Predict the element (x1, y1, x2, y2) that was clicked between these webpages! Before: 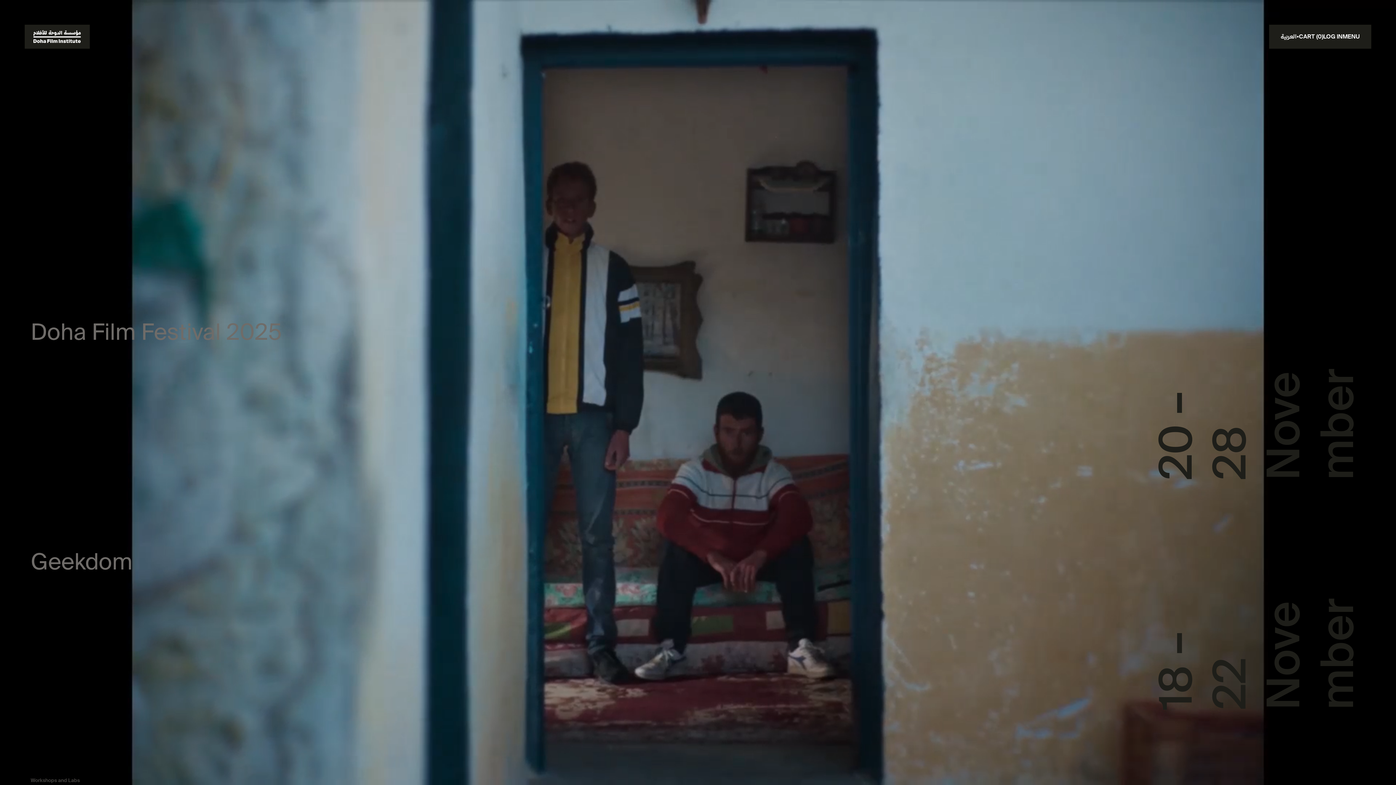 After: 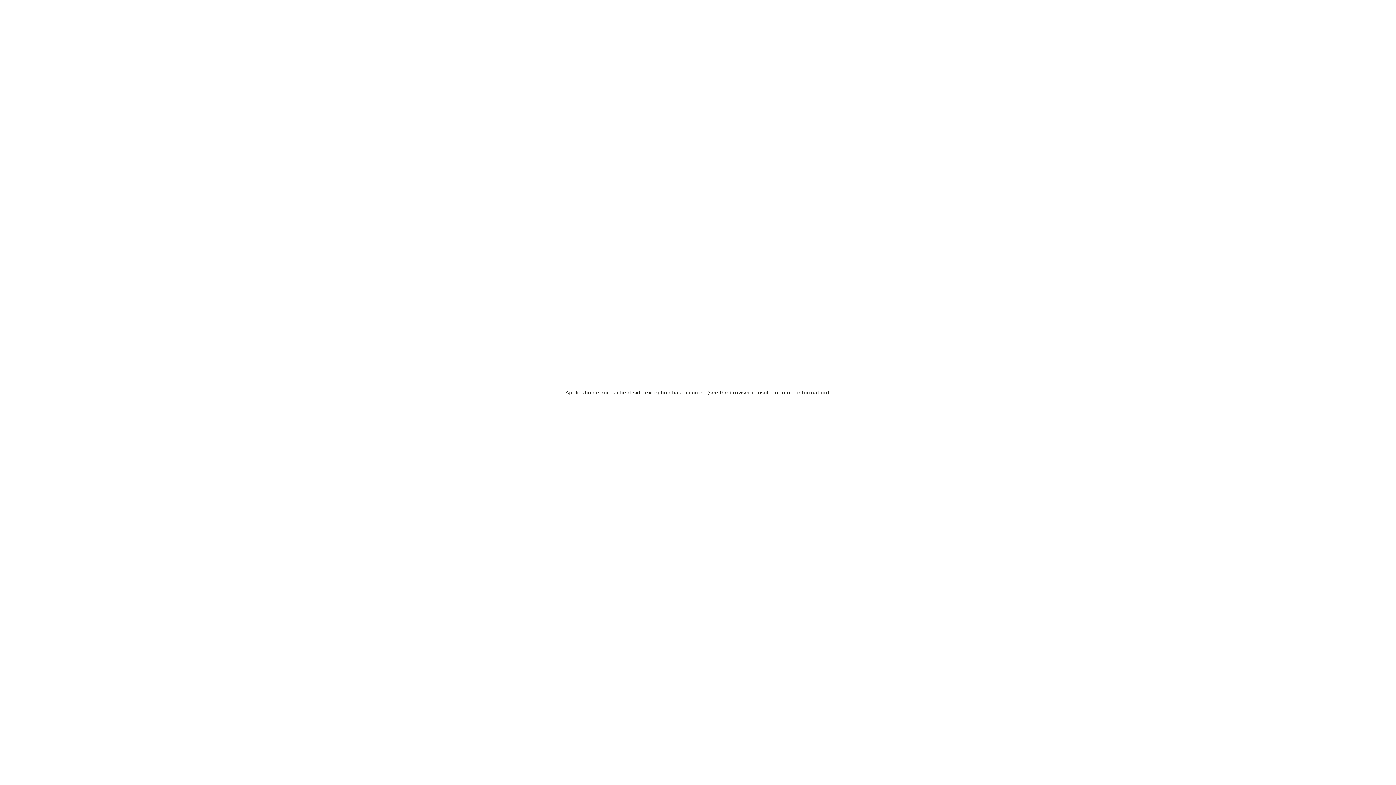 Action: bbox: (30, 311, 1365, 480) label: Doha Film Festival 2025

20 – 28 November